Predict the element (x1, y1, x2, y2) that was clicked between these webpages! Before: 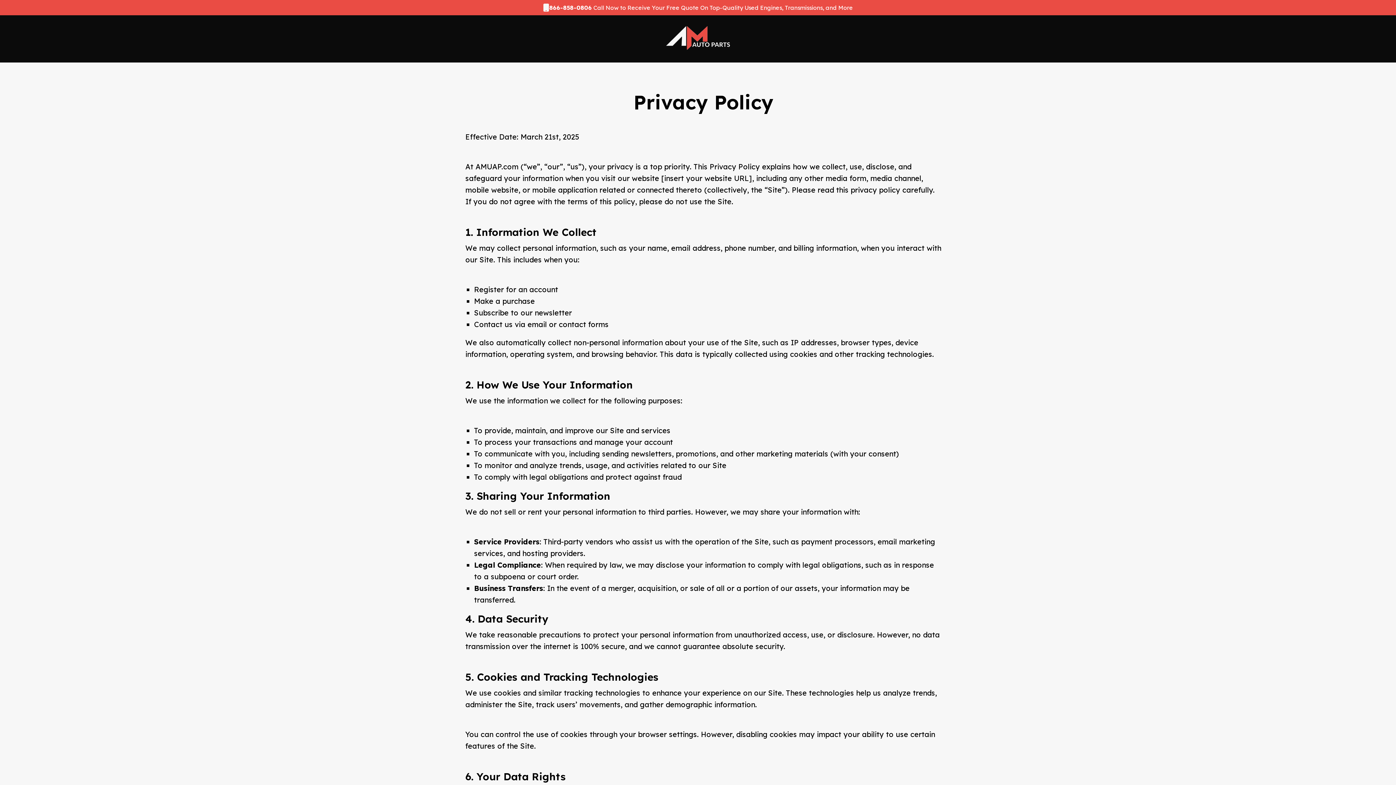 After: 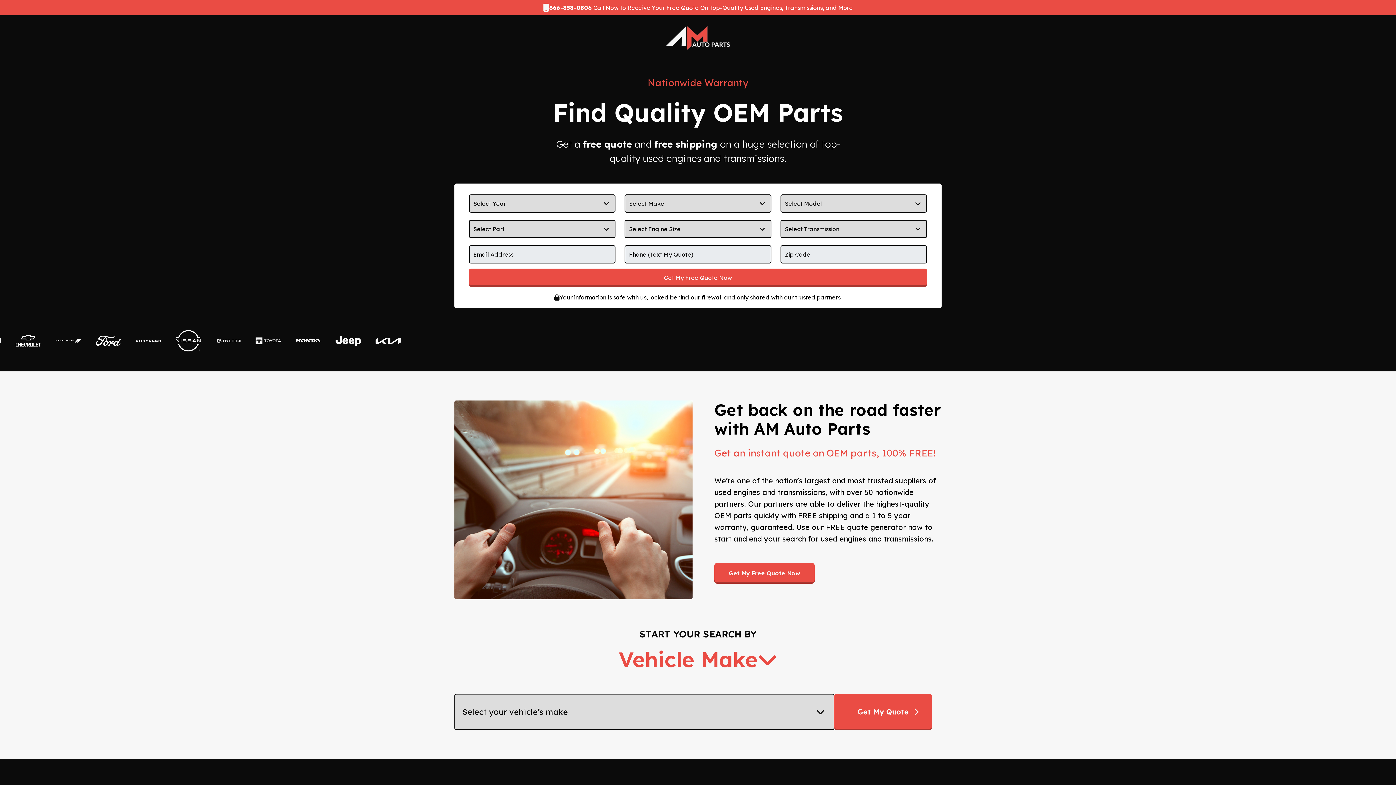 Action: bbox: (666, 26, 730, 51)